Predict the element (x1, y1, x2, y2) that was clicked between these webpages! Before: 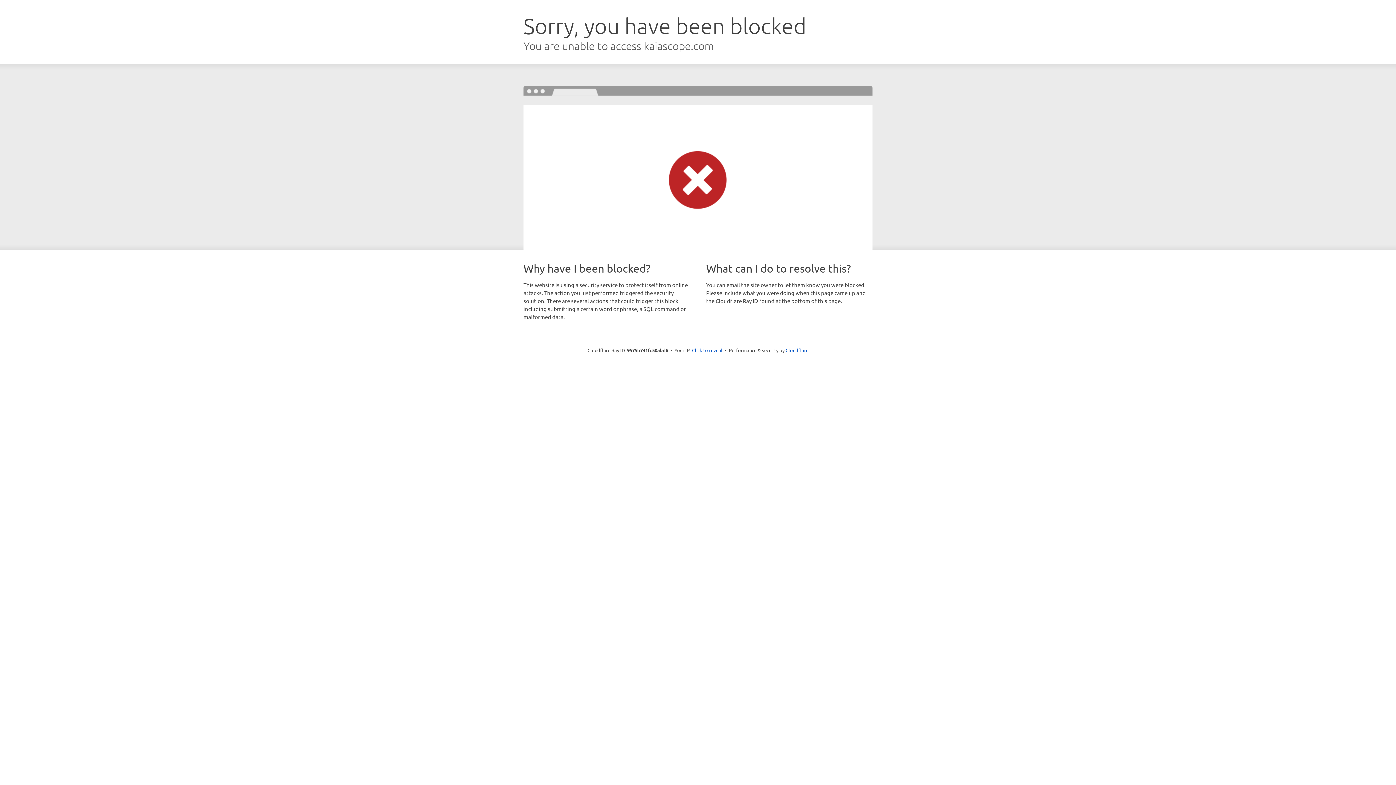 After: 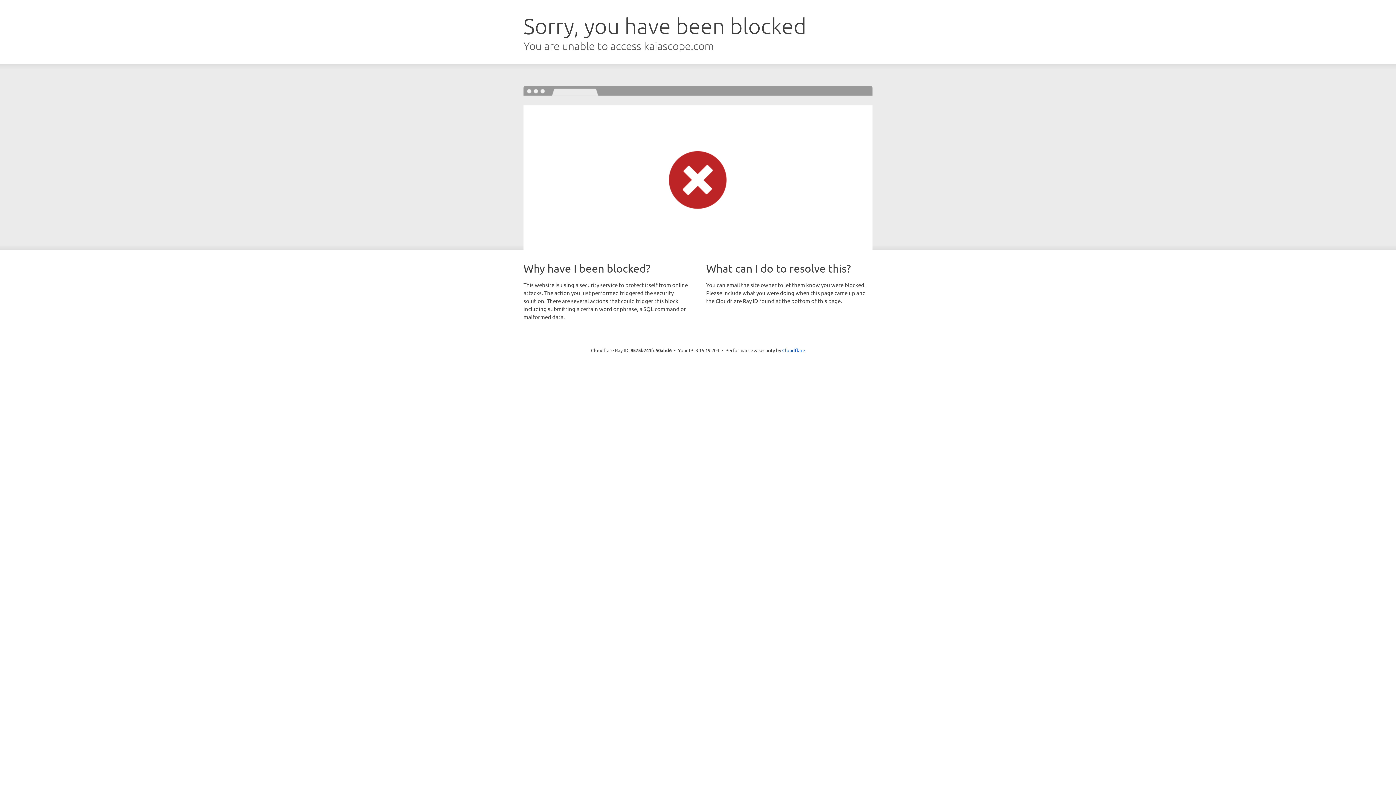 Action: label: Click to reveal bbox: (692, 346, 722, 353)